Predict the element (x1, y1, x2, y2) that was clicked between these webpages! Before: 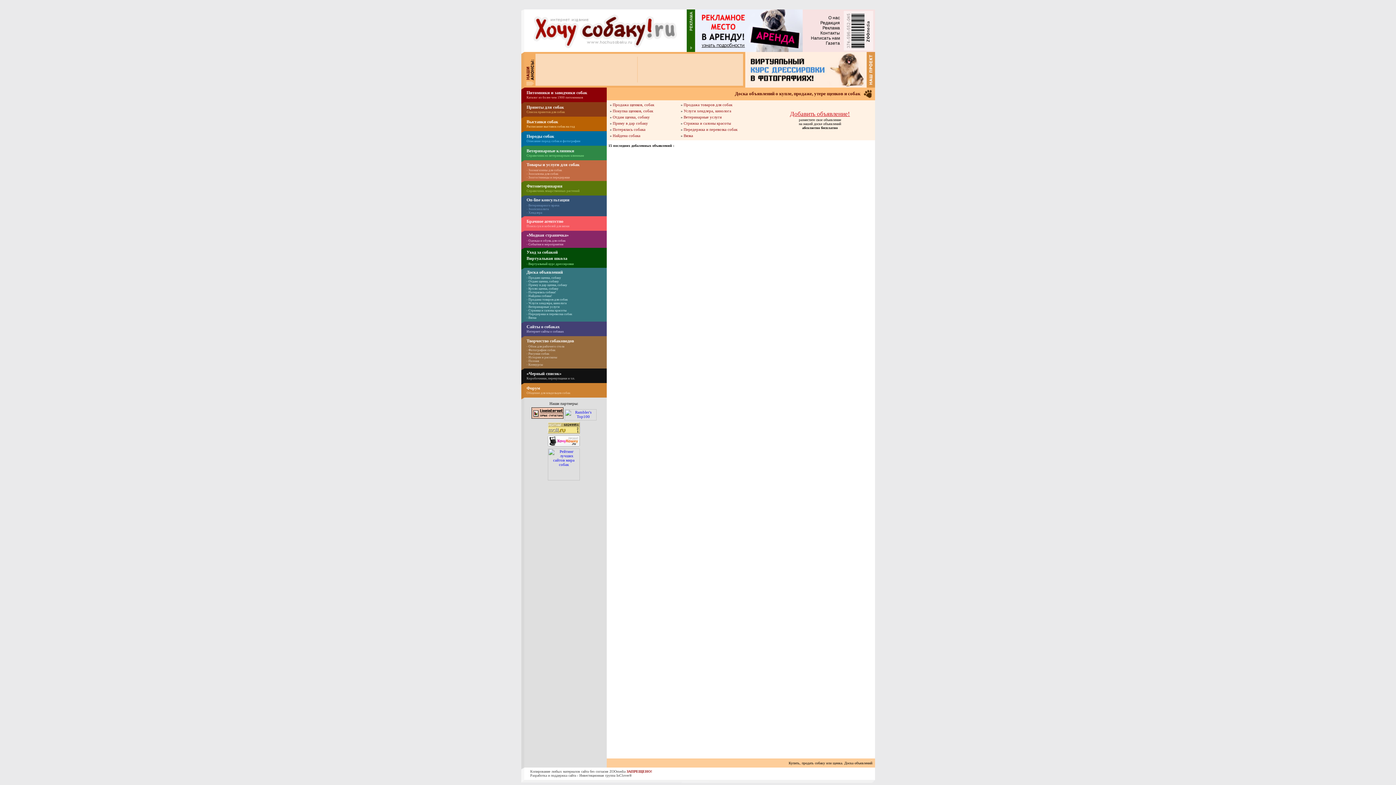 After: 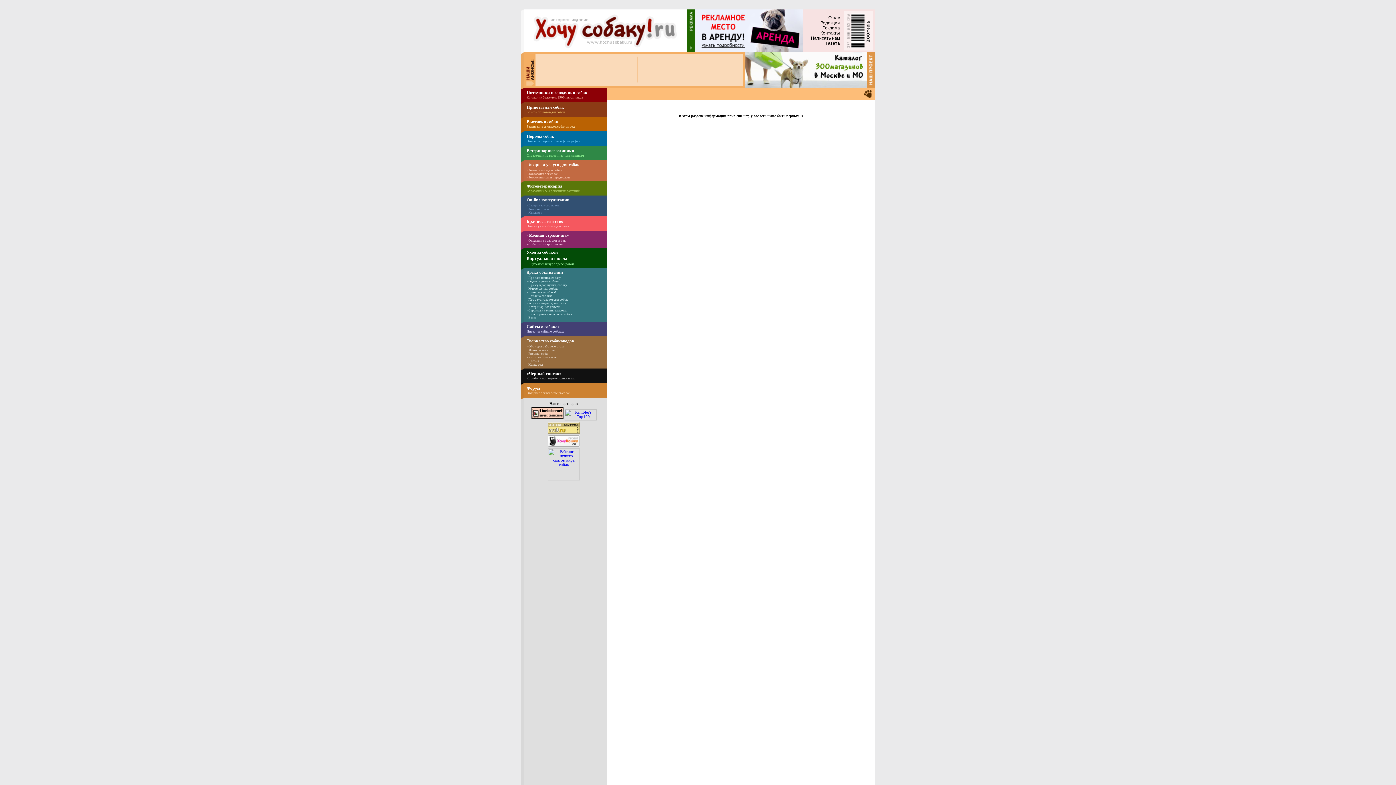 Action: bbox: (526, 344, 564, 348) label: - Обои для рабочего стола